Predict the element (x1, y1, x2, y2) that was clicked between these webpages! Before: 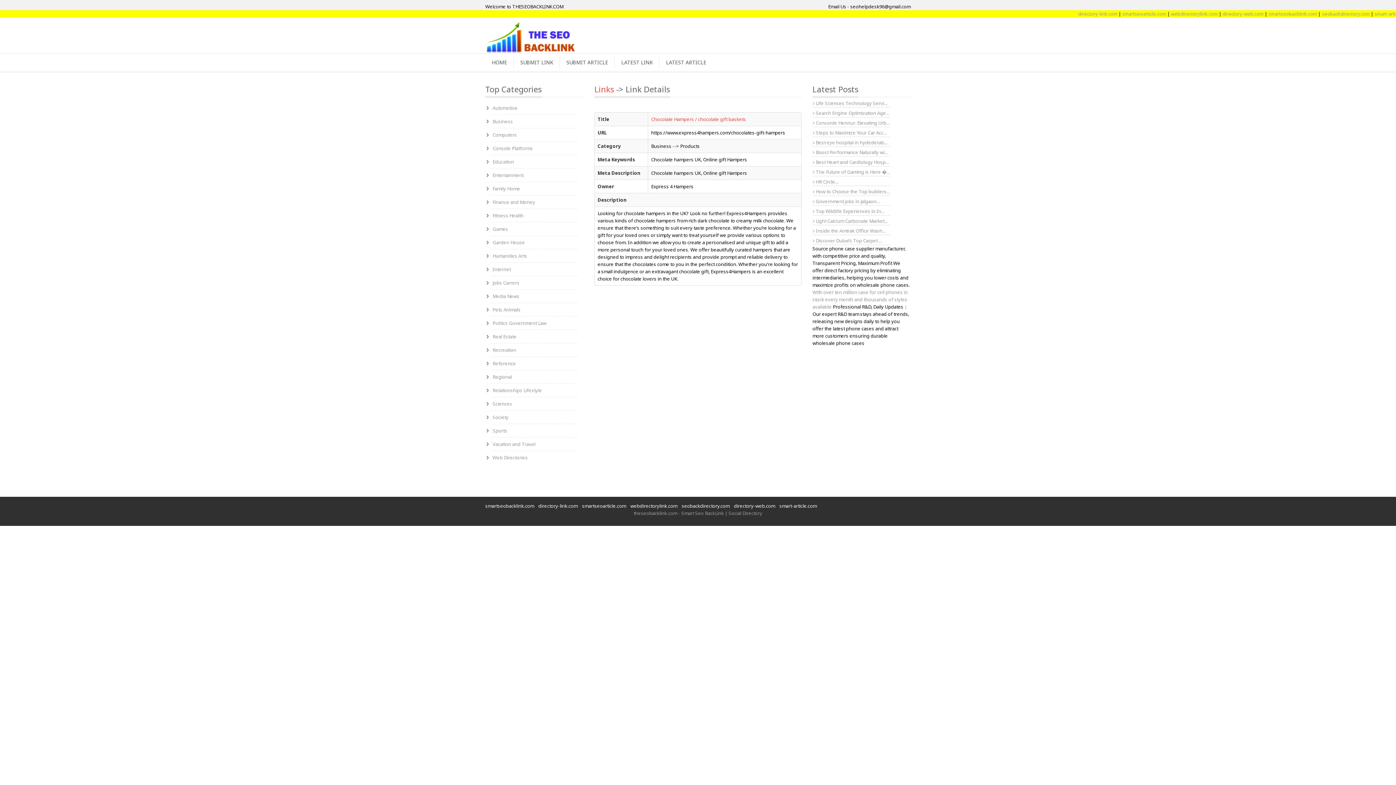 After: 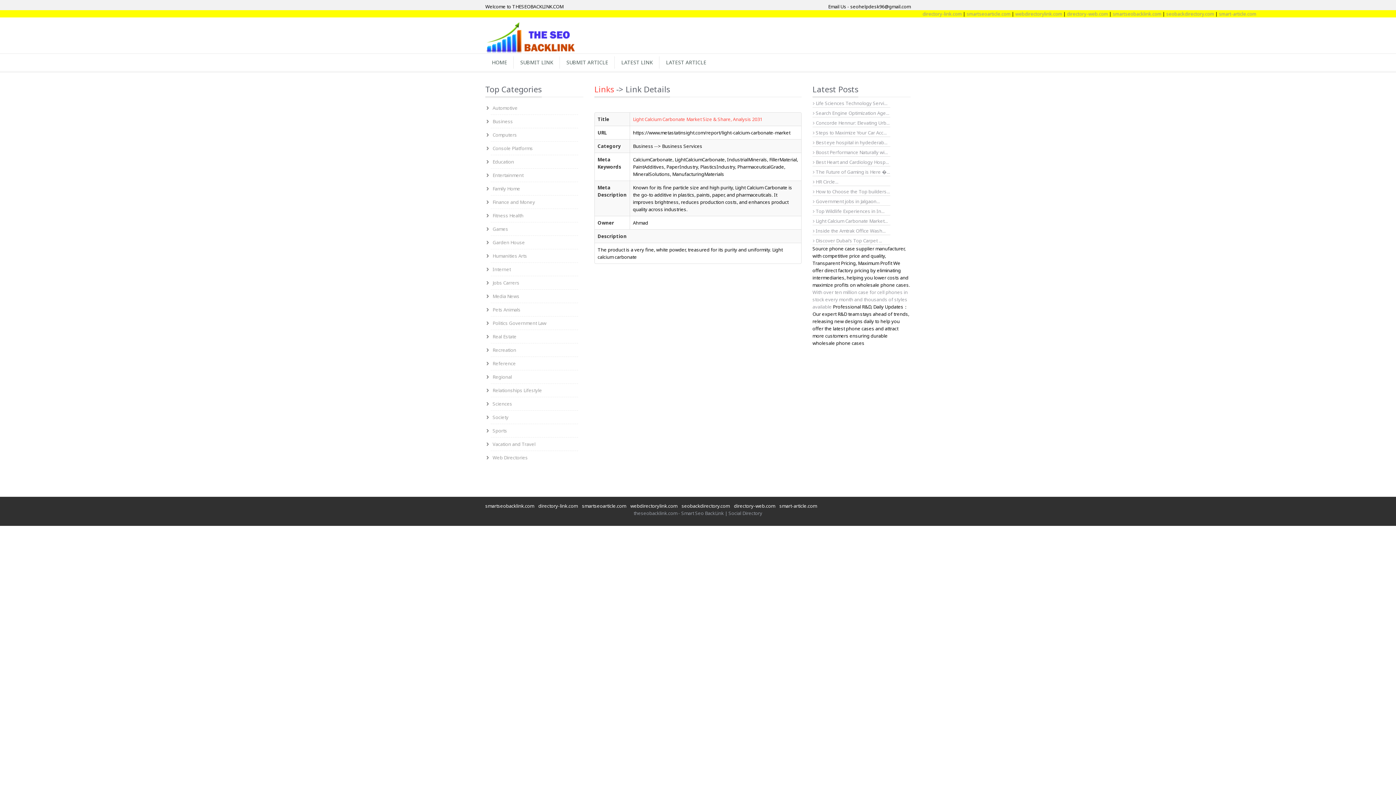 Action: label:  Light Calcium Carbonate Market... bbox: (813, 217, 888, 224)